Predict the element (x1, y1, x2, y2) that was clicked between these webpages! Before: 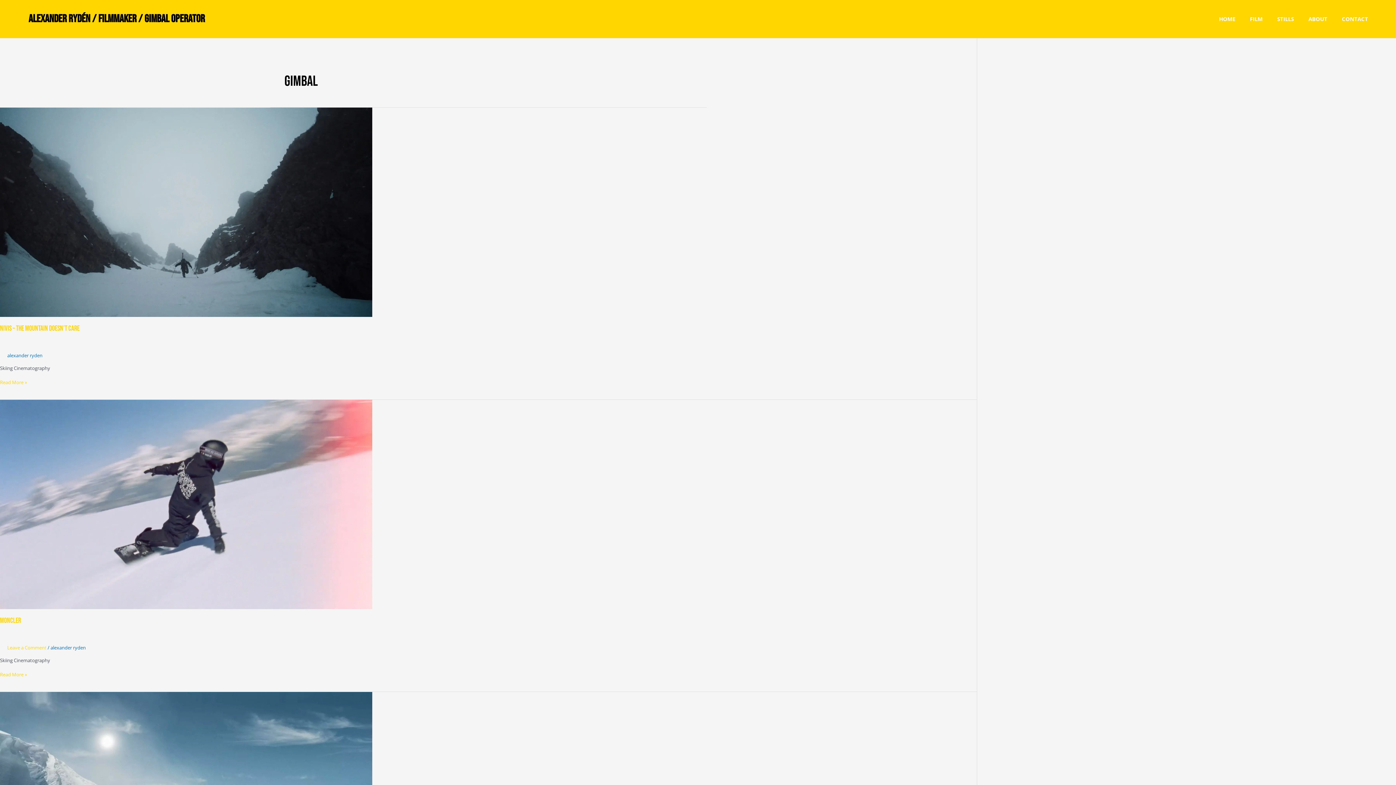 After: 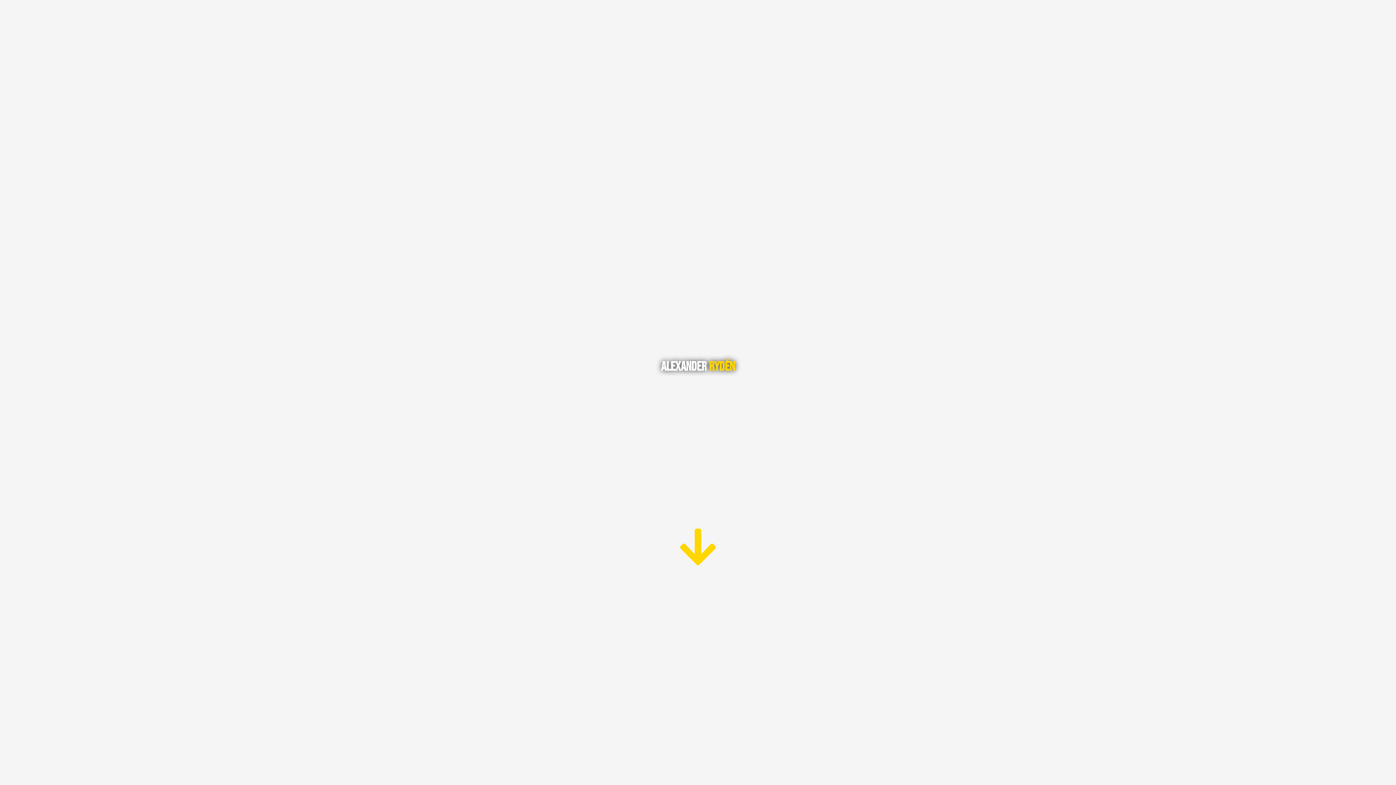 Action: bbox: (1212, 9, 1242, 29) label: HOME